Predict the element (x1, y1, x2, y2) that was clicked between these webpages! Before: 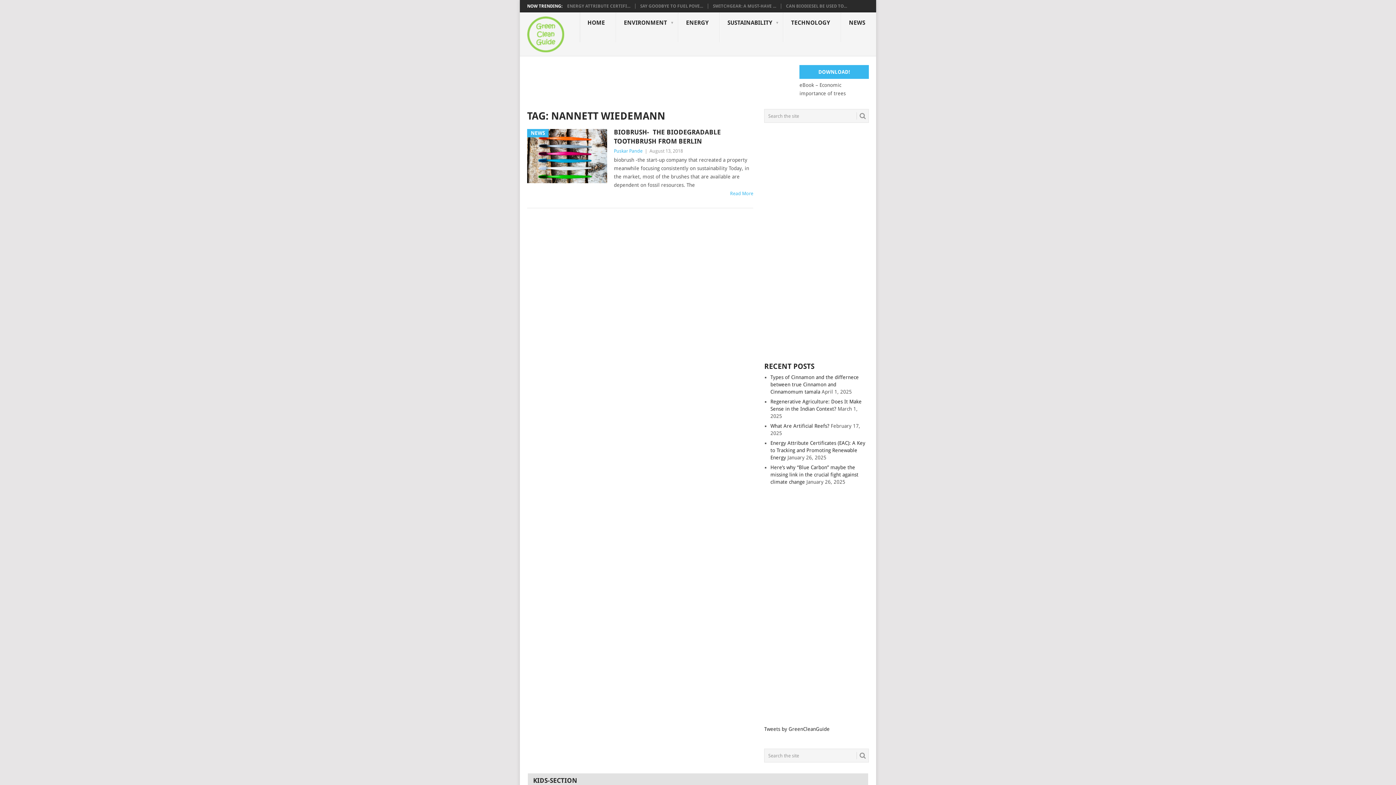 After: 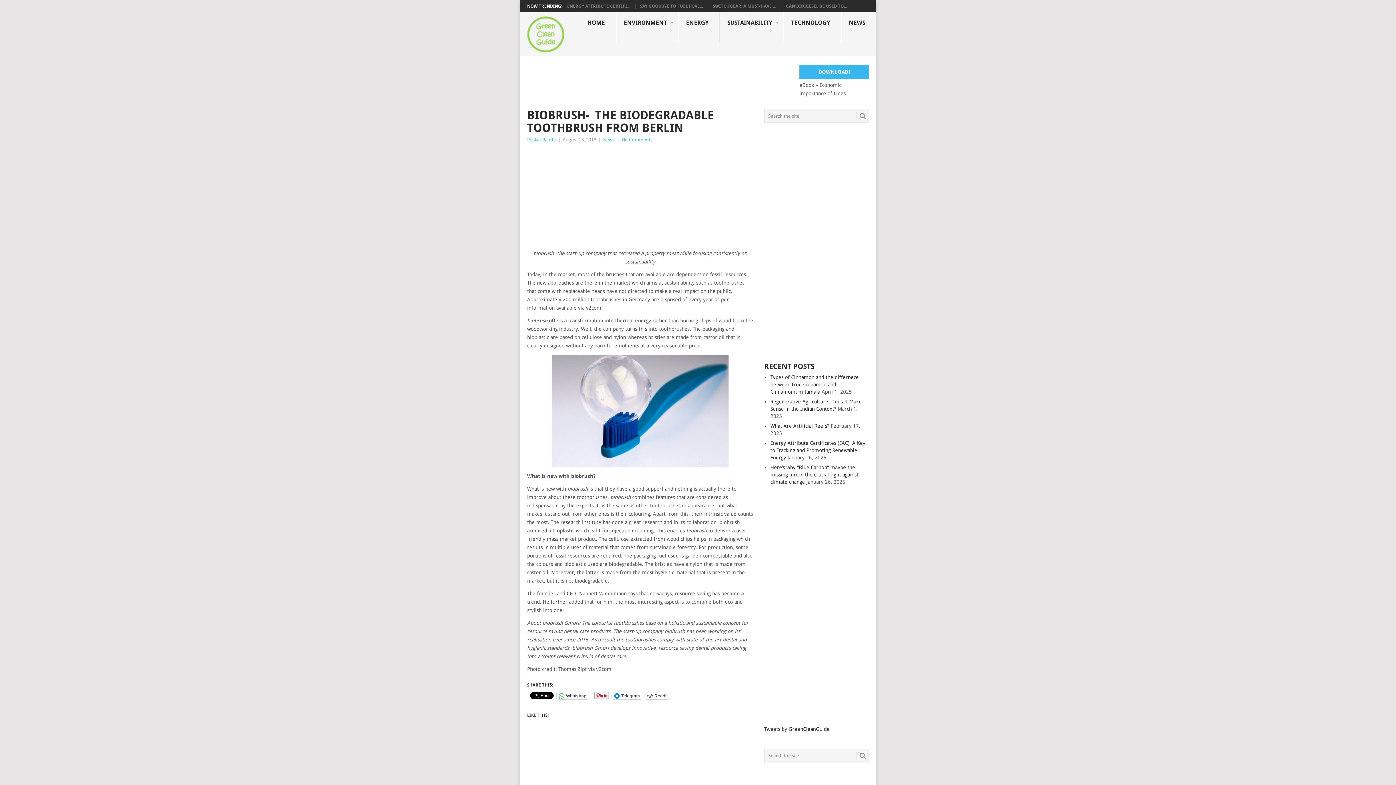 Action: label: NEWS bbox: (527, 129, 607, 183)